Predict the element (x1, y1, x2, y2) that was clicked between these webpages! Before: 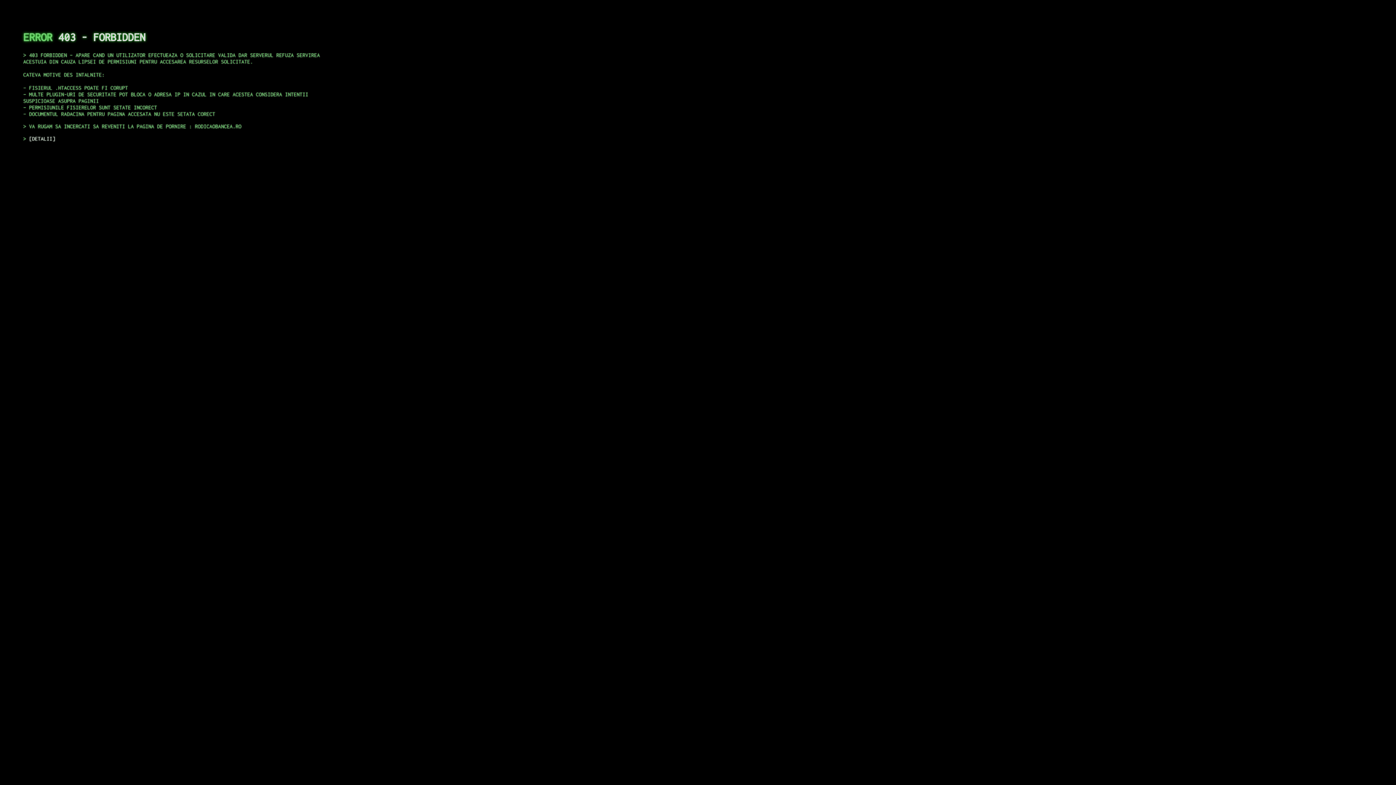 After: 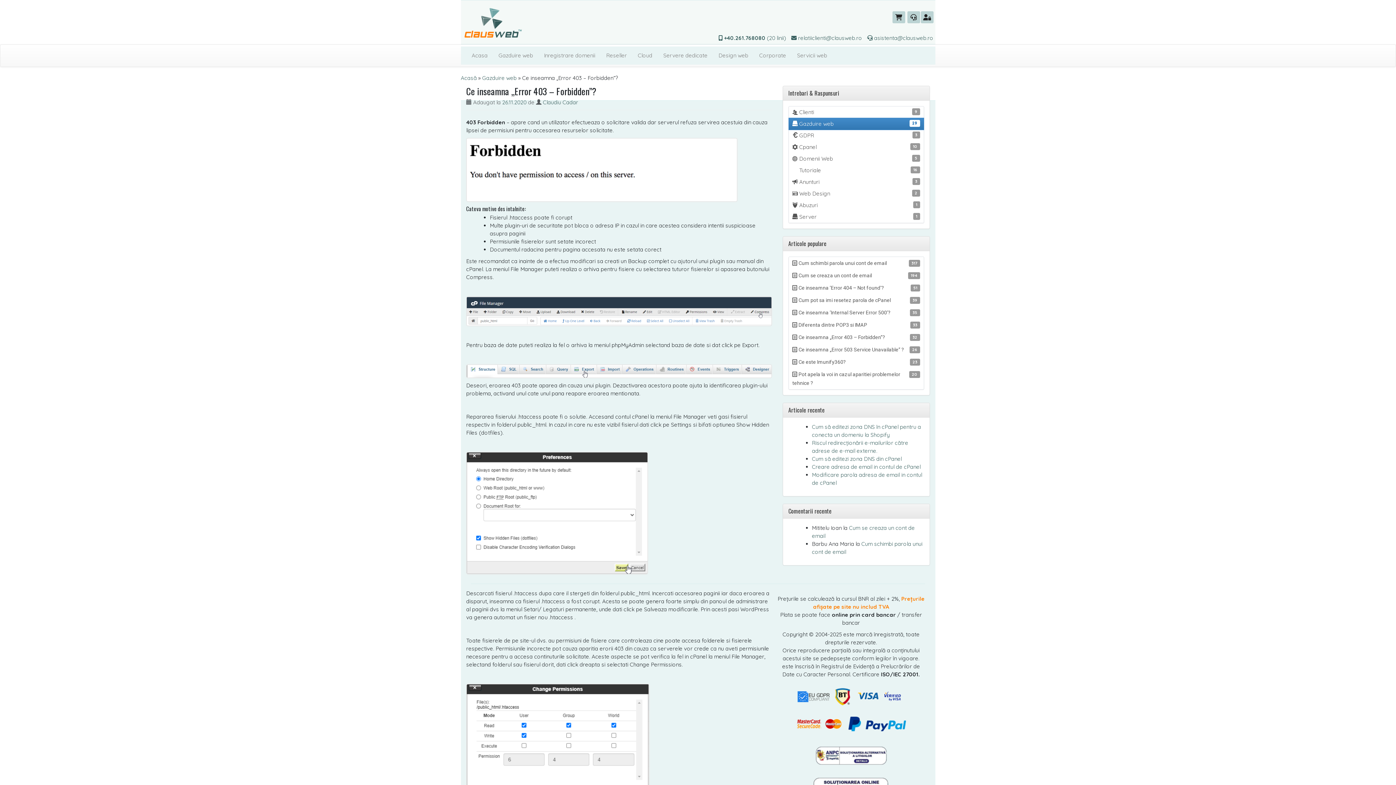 Action: label: DETALII bbox: (29, 135, 55, 141)